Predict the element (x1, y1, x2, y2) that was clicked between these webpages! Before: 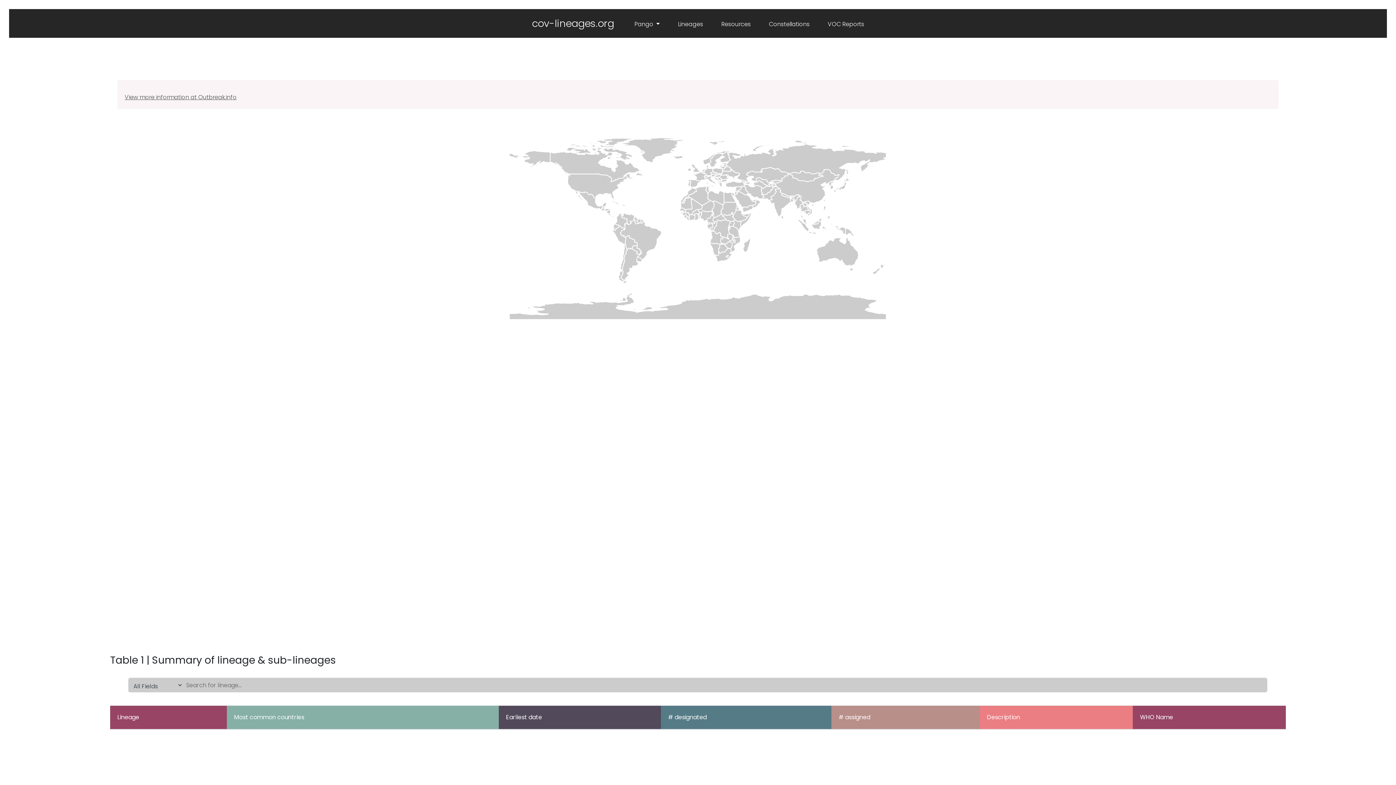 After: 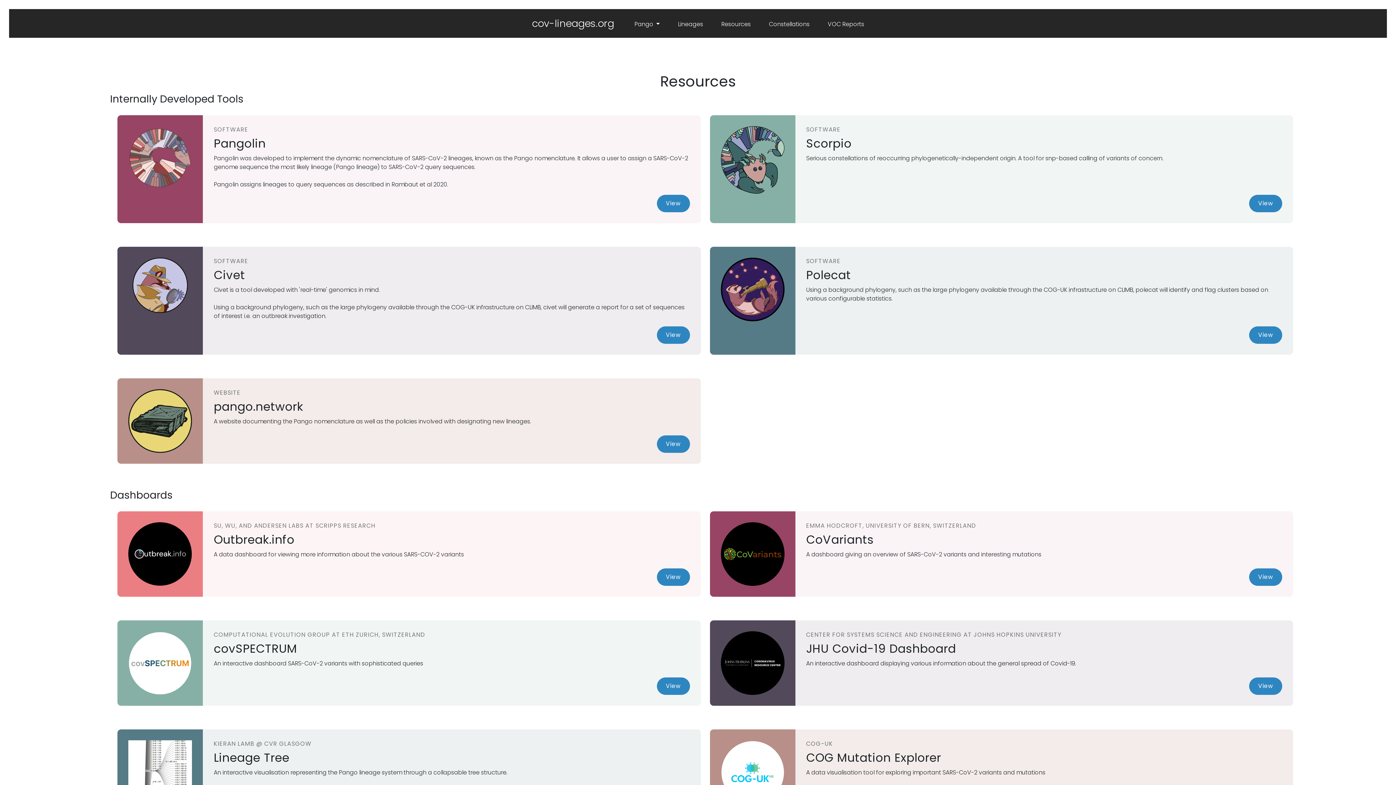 Action: bbox: (712, 9, 759, 37) label: Resources